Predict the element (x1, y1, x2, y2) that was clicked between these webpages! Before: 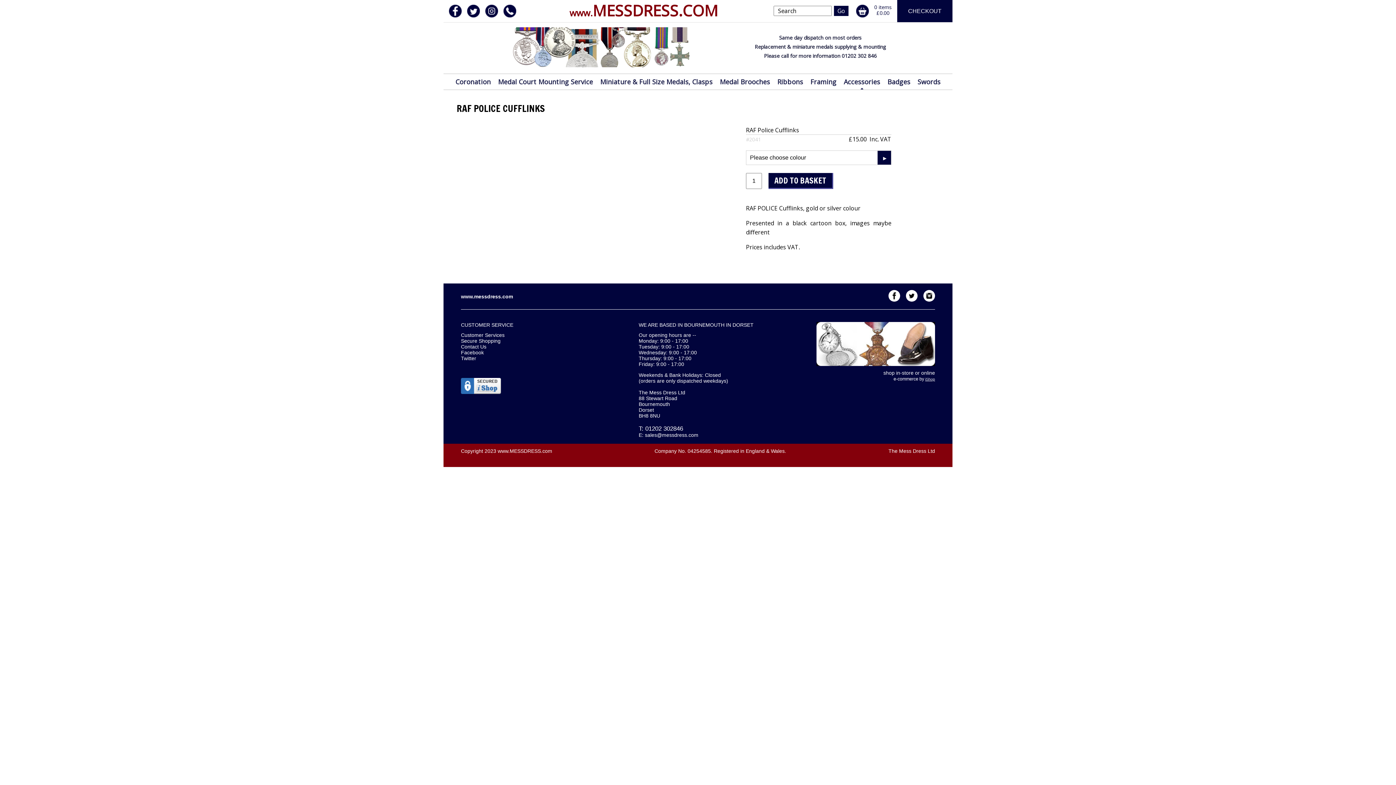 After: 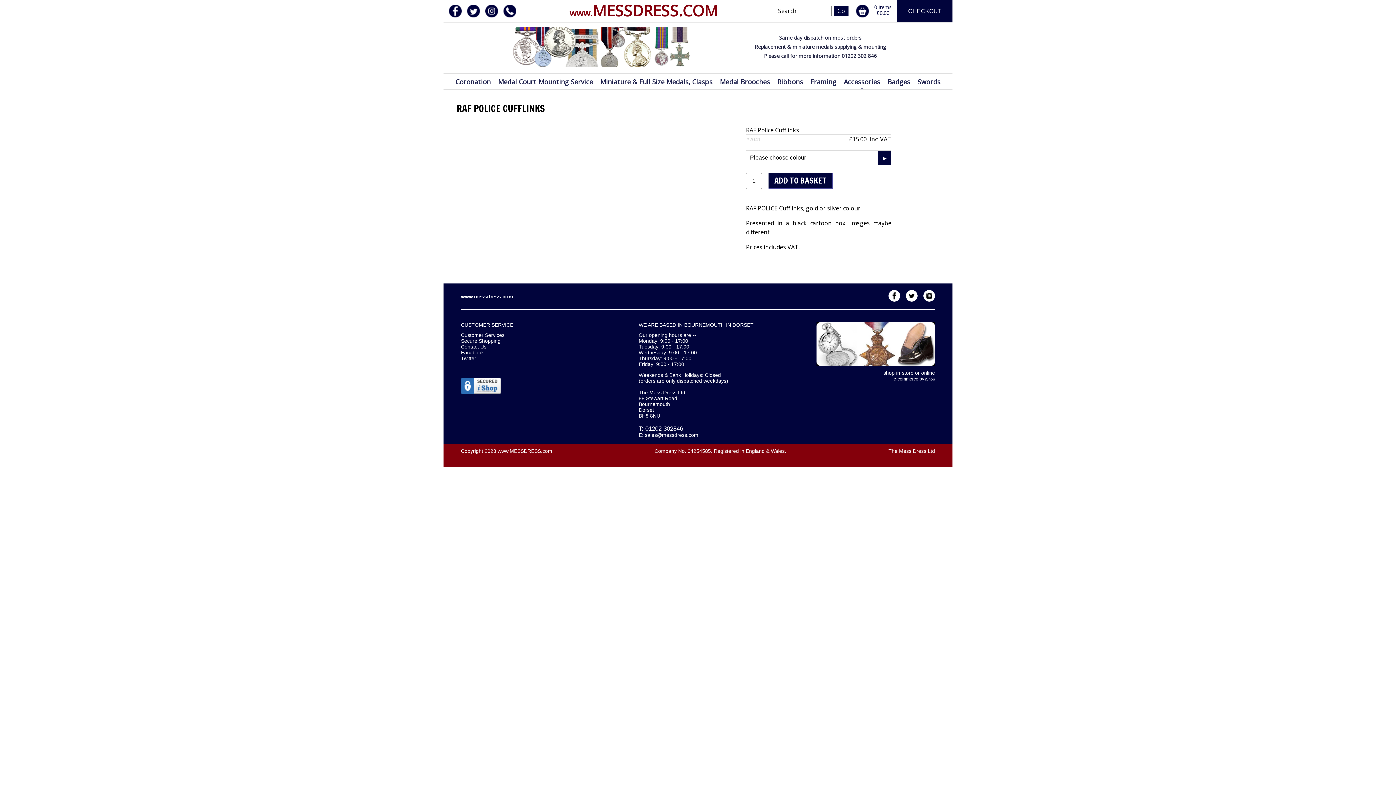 Action: bbox: (919, 297, 935, 302)